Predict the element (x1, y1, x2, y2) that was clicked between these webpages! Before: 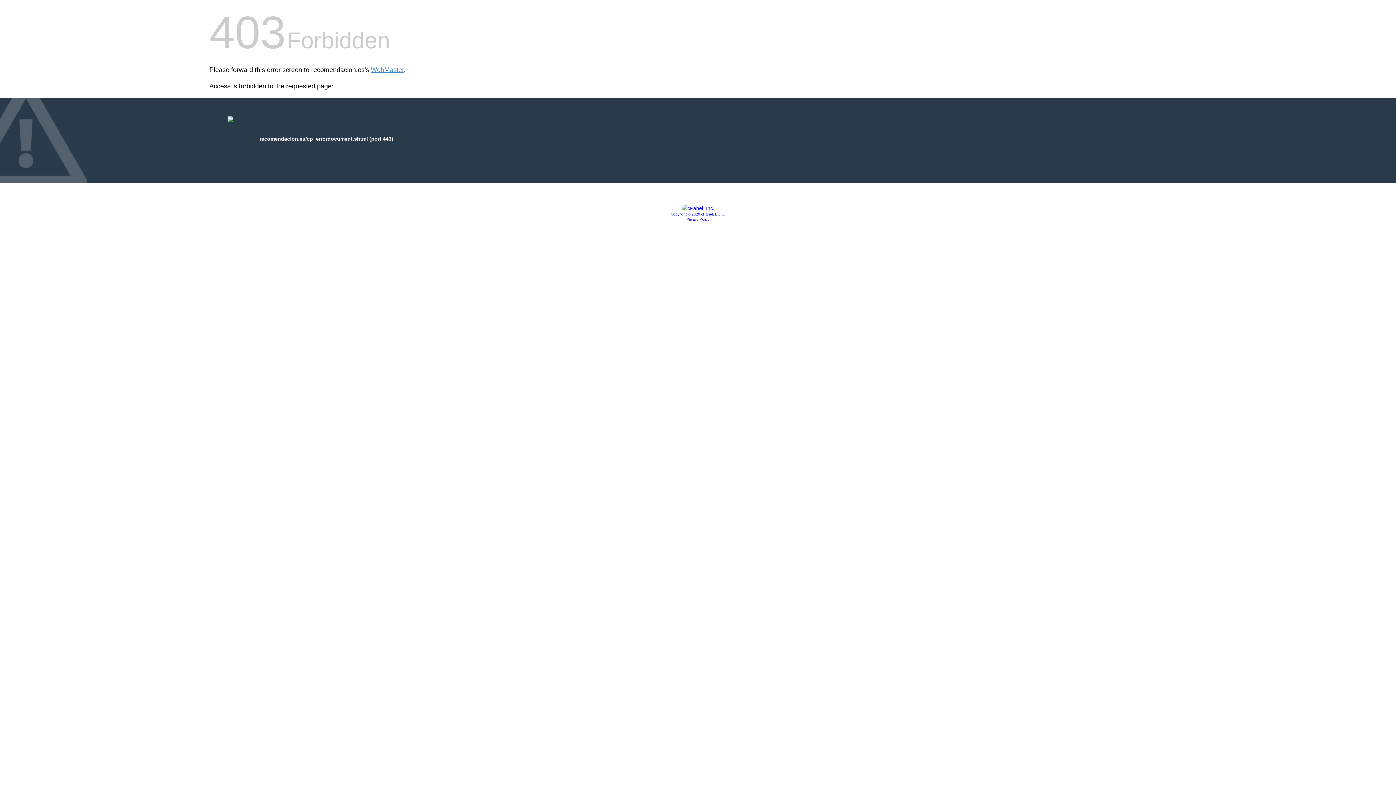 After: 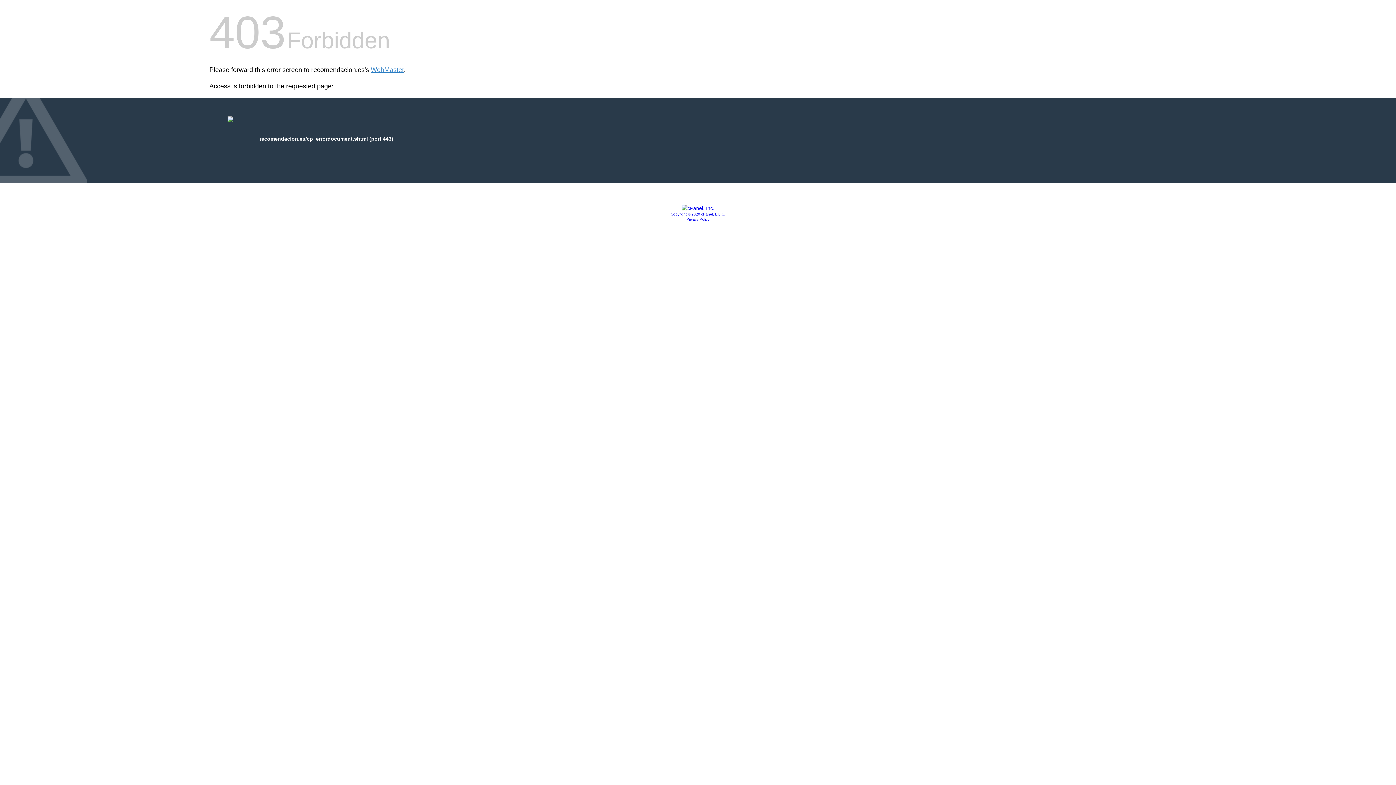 Action: label: Privacy Policy bbox: (686, 217, 709, 221)